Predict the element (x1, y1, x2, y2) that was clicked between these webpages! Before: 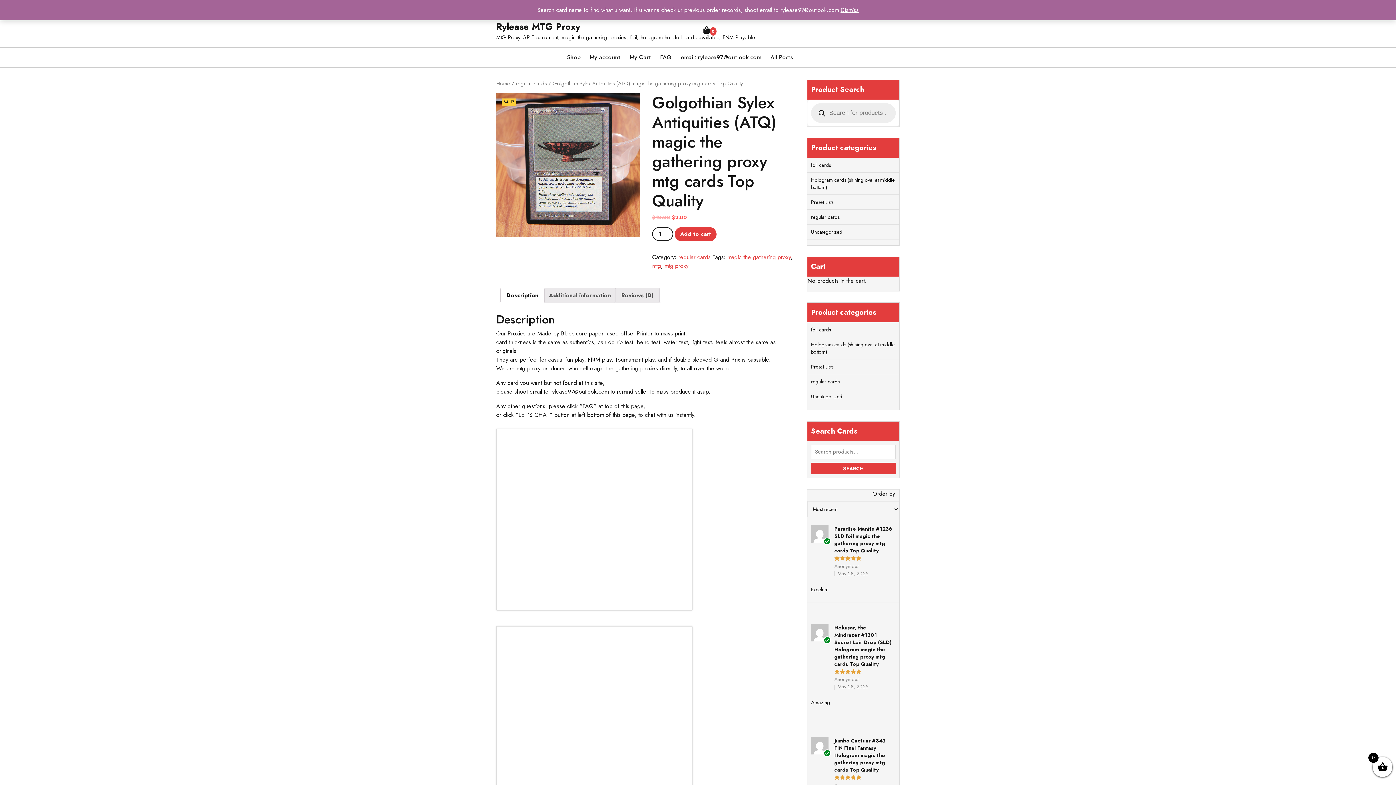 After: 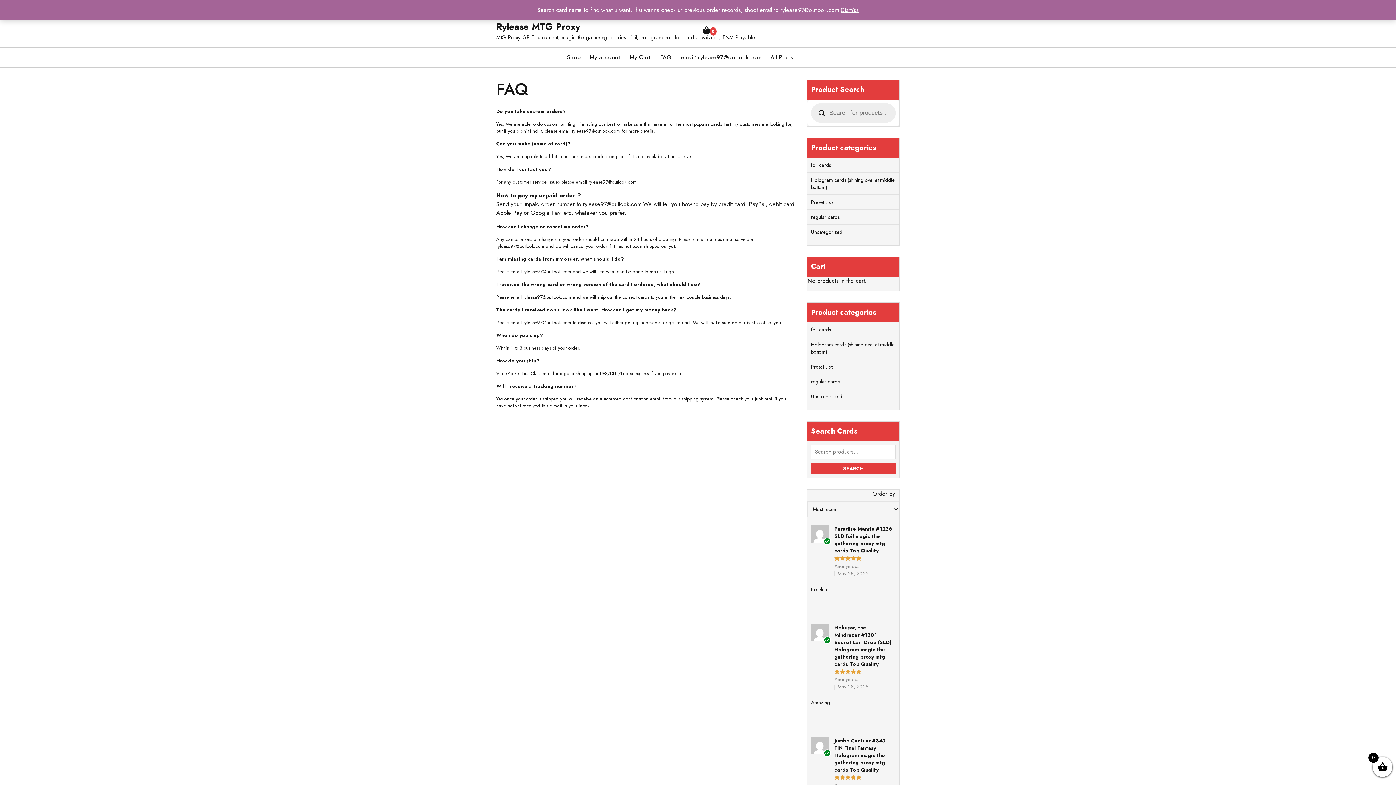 Action: bbox: (656, 49, 675, 65) label: FAQ